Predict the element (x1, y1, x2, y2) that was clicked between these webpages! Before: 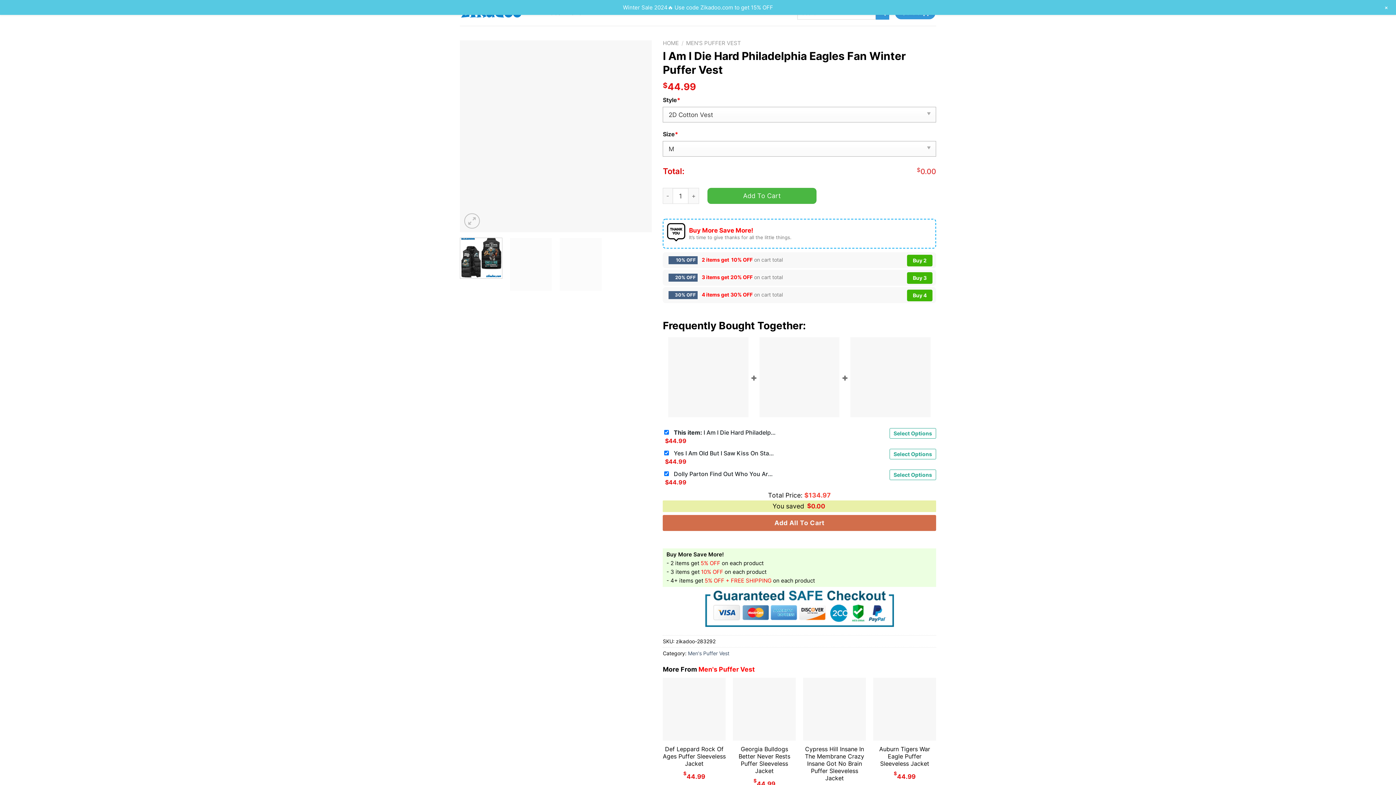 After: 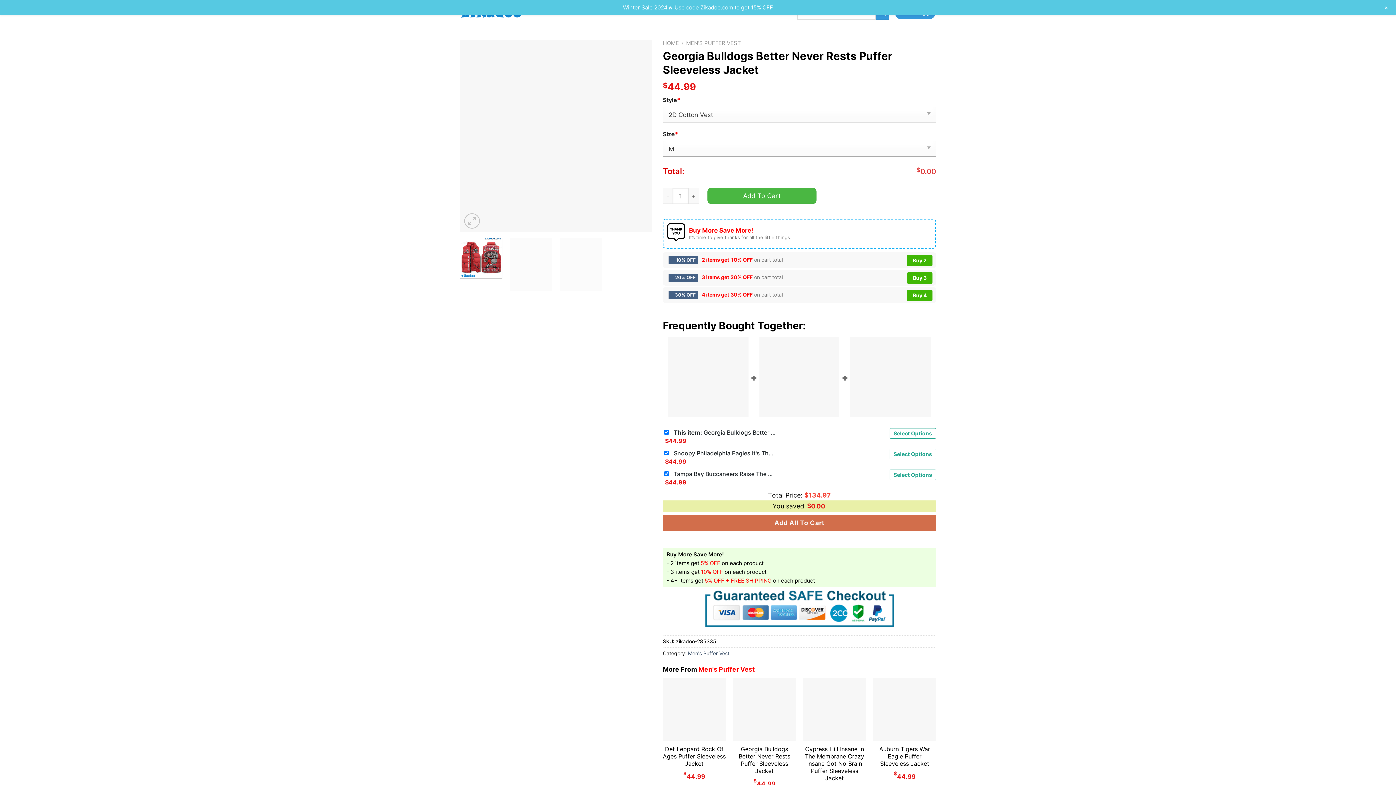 Action: label: Georgia Bulldogs Better Never Rests Puffer Sleeveless Jacket bbox: (733, 745, 796, 774)